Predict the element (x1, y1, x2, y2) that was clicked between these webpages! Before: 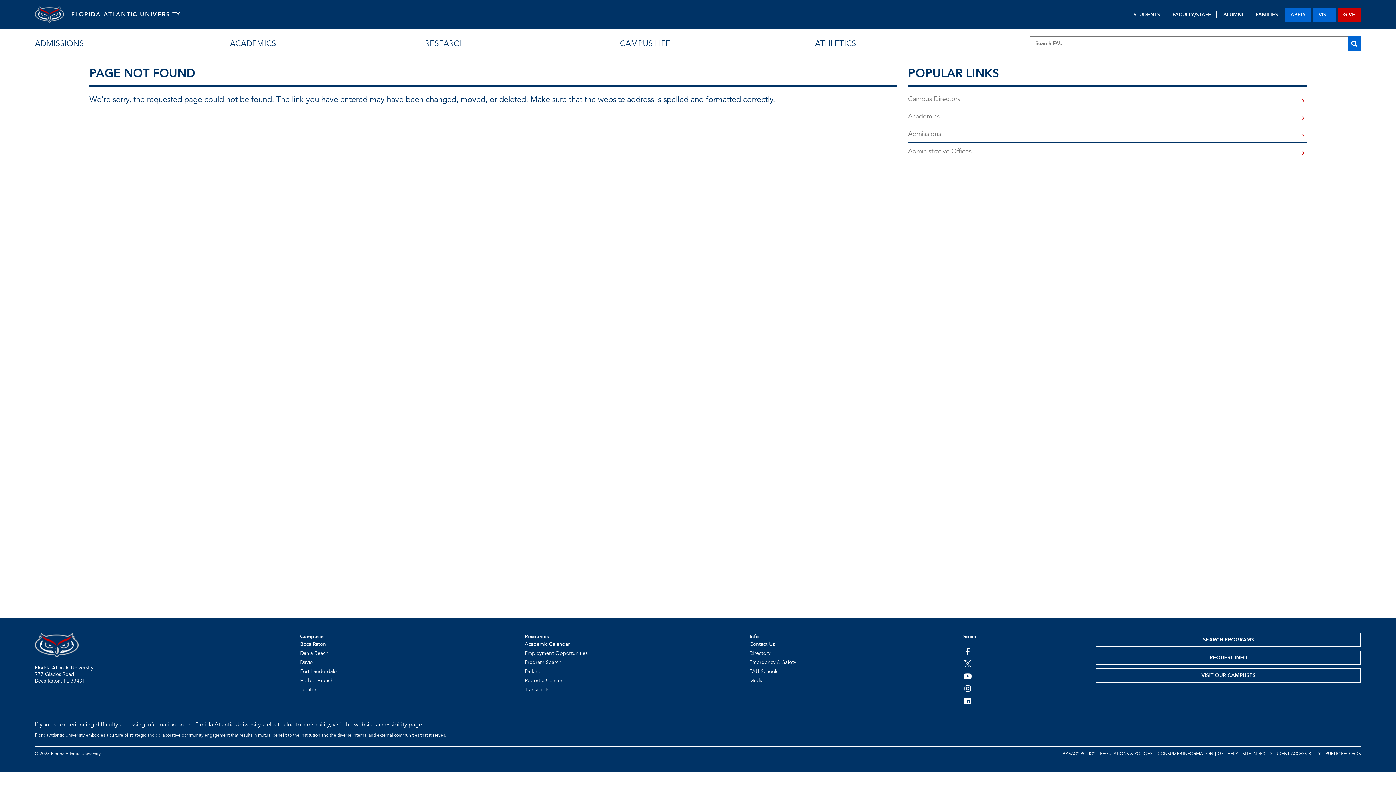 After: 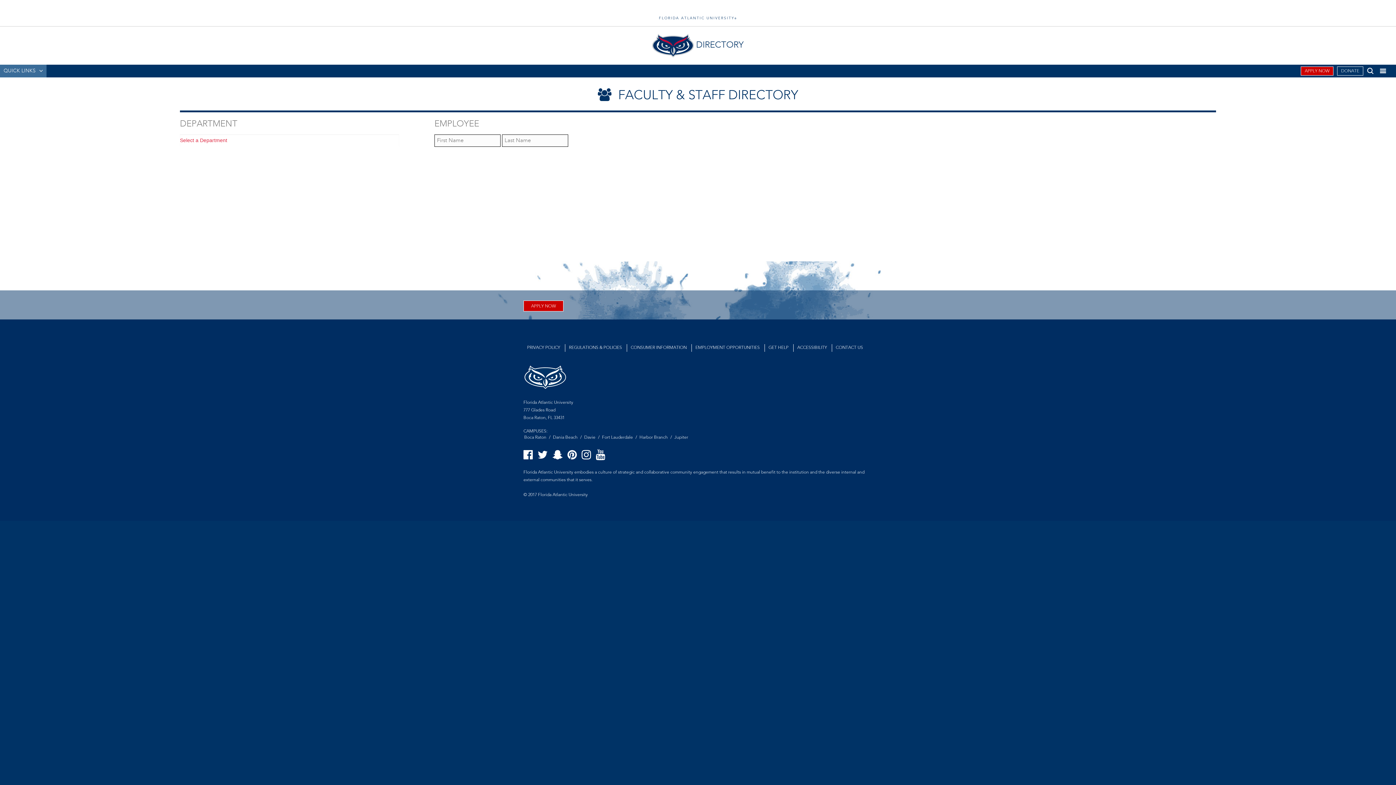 Action: label: Campus Directory bbox: (908, 94, 1306, 104)